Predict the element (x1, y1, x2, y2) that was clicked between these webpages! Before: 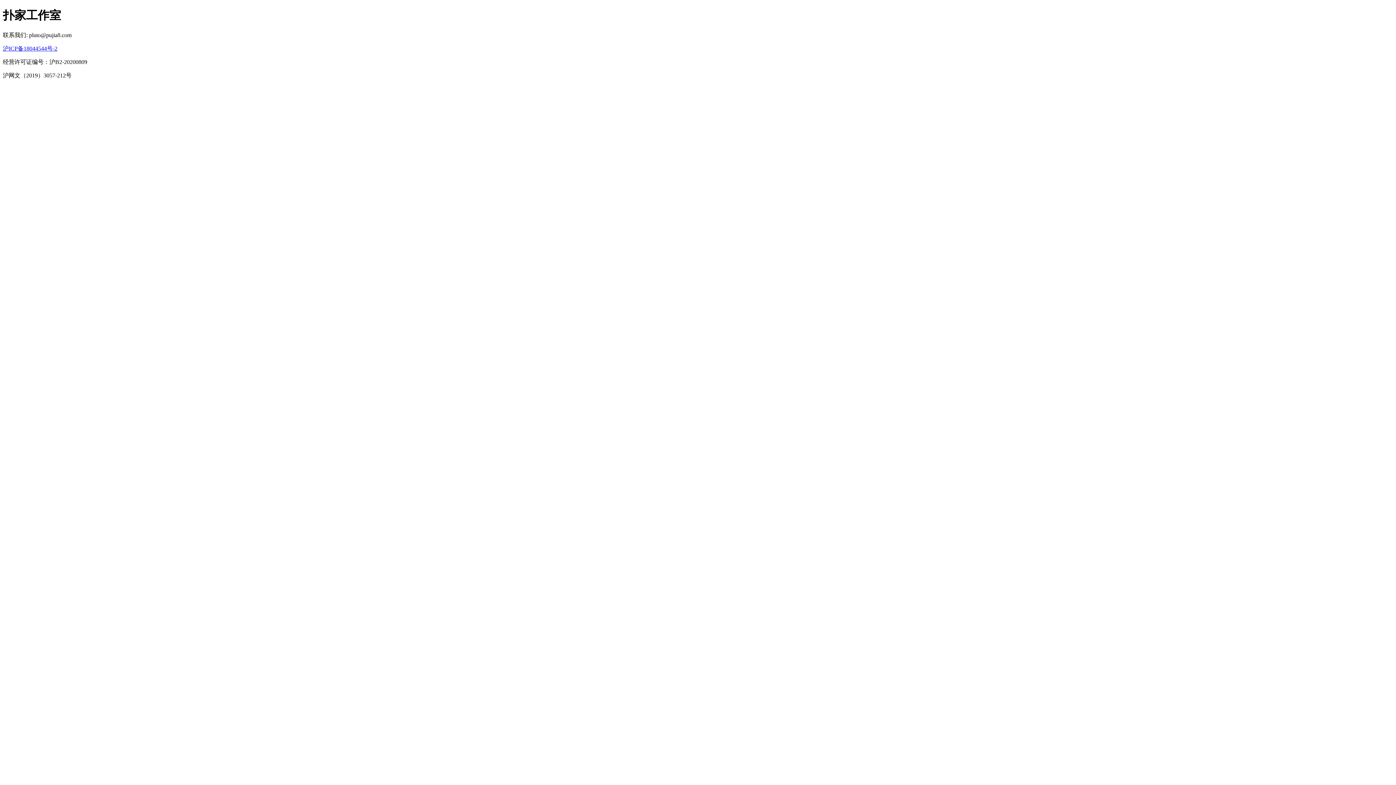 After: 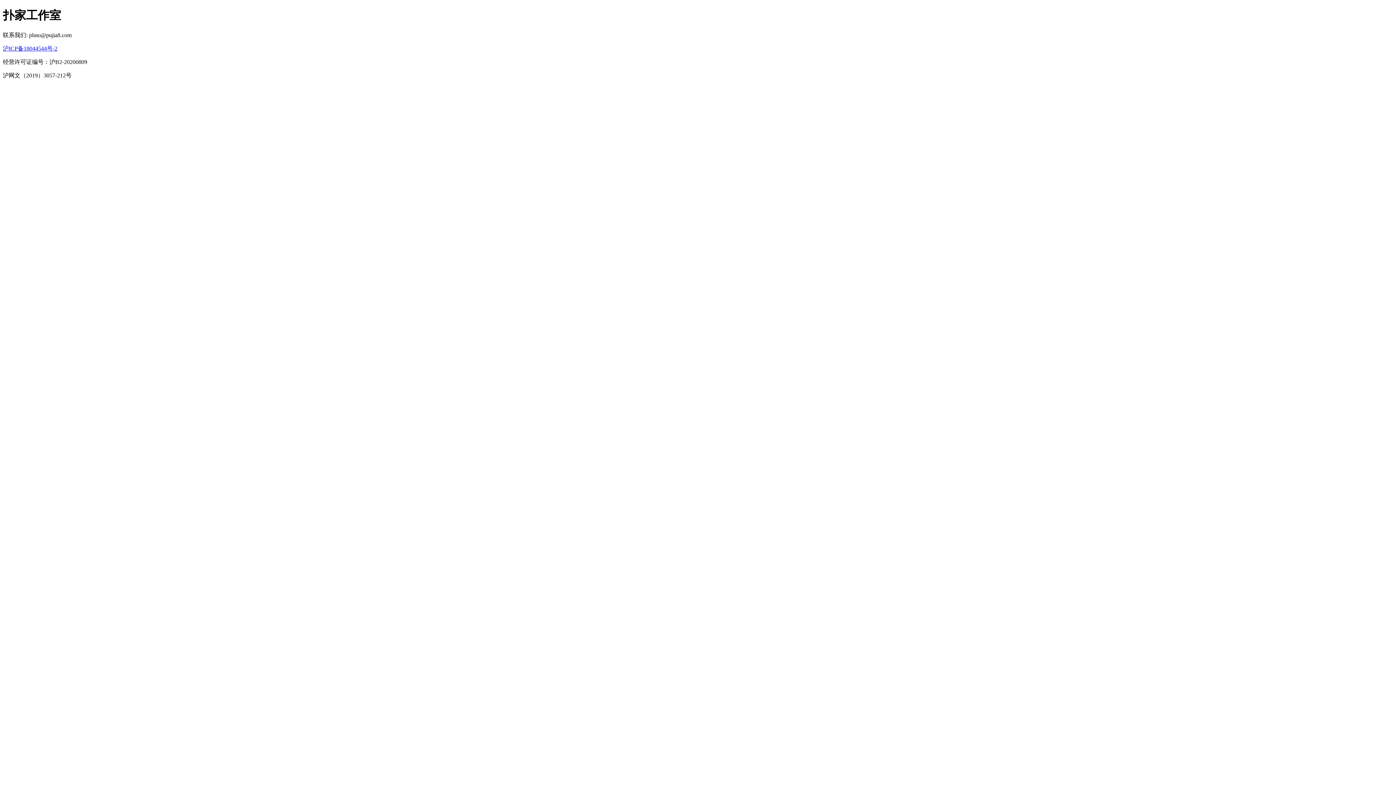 Action: bbox: (2, 45, 57, 51) label: 沪ICP备18044544号-2